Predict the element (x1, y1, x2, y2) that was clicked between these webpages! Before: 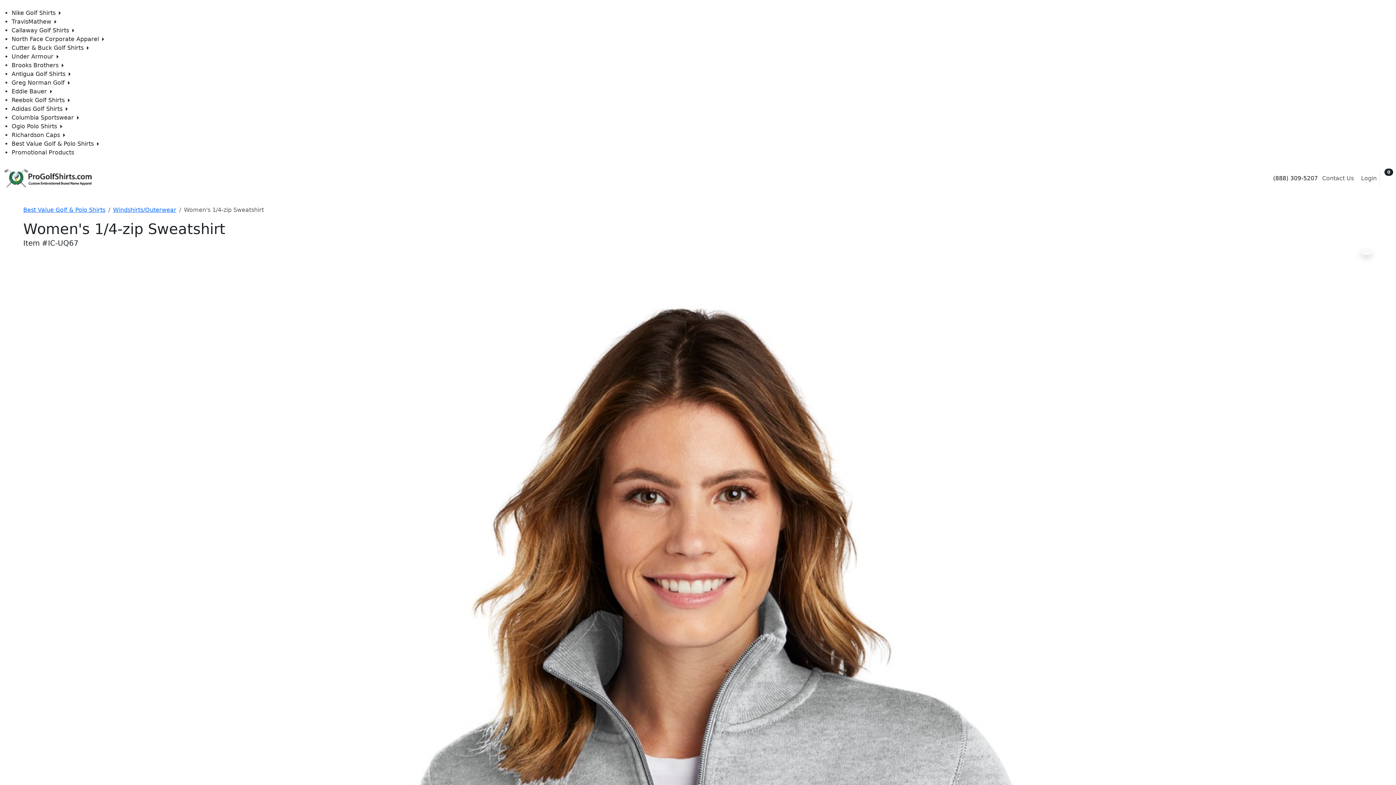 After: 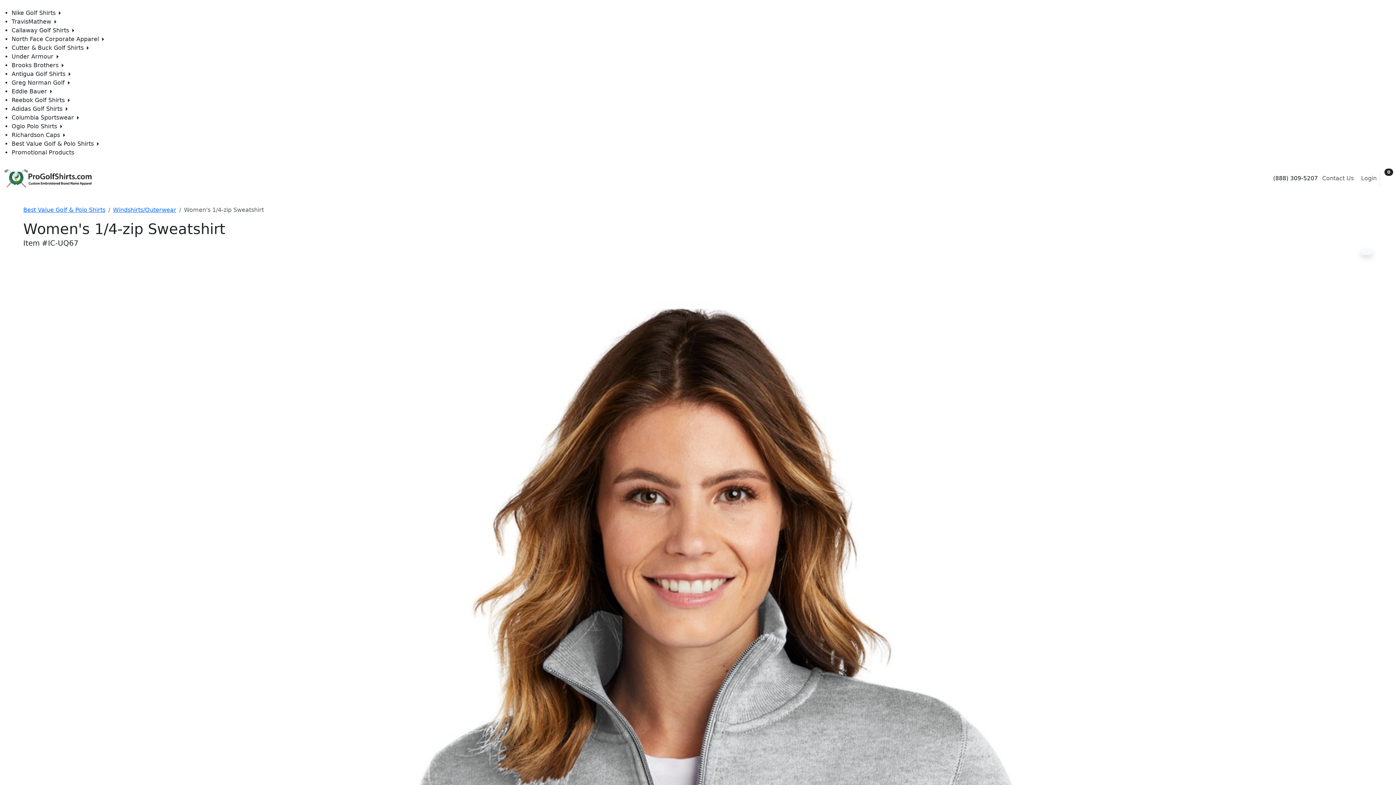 Action: label: Cutter & Buck Golf Shirts  bbox: (11, 43, 1396, 52)